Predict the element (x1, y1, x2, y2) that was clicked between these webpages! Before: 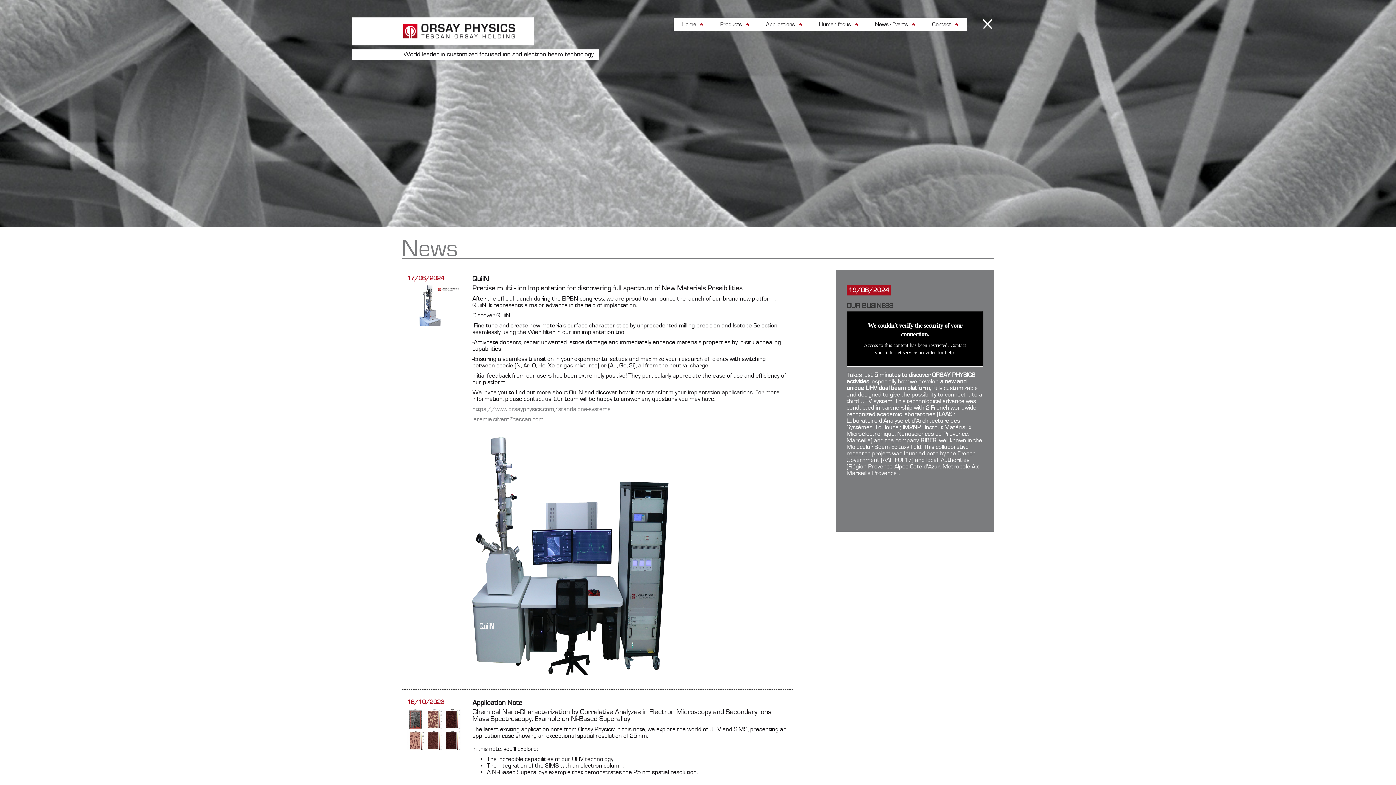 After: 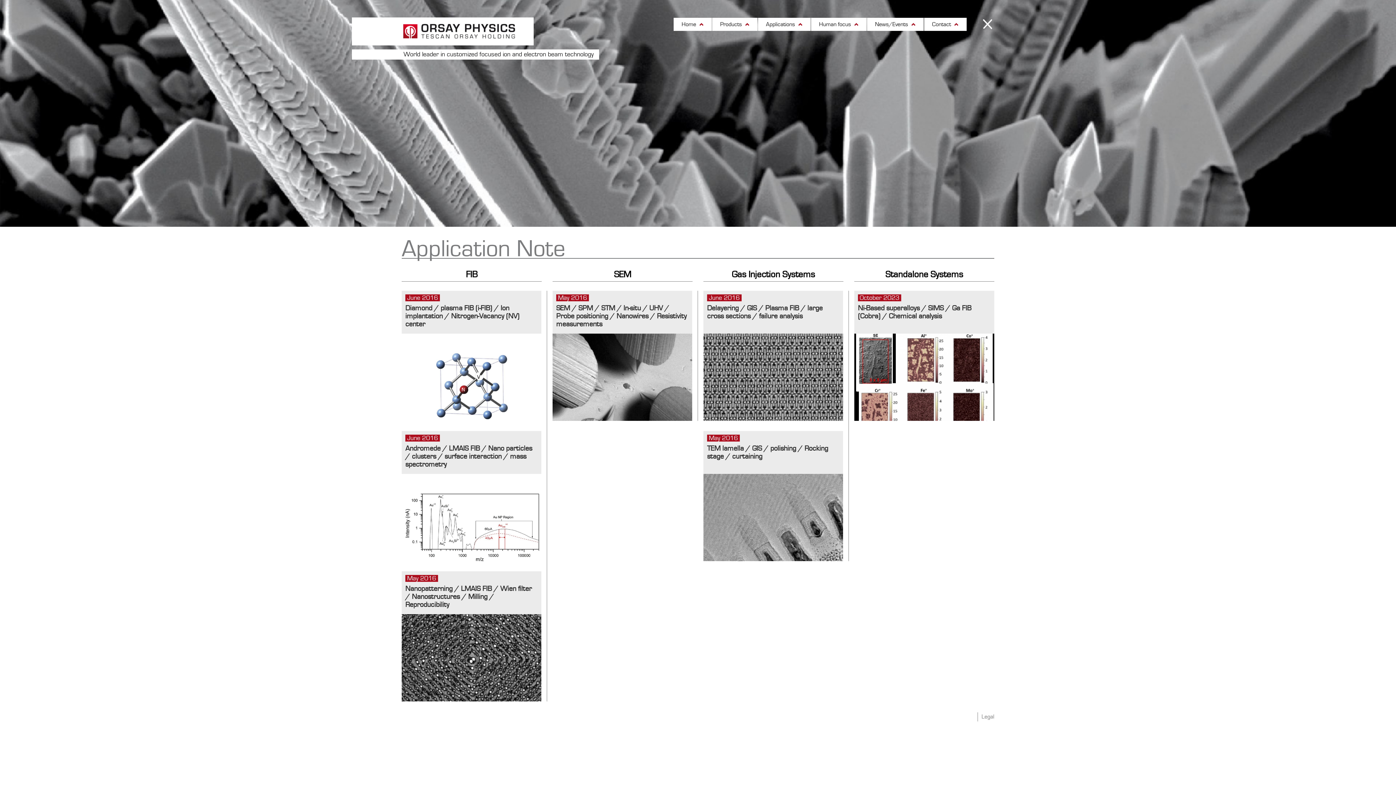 Action: bbox: (758, 17, 810, 30) label: Applications 